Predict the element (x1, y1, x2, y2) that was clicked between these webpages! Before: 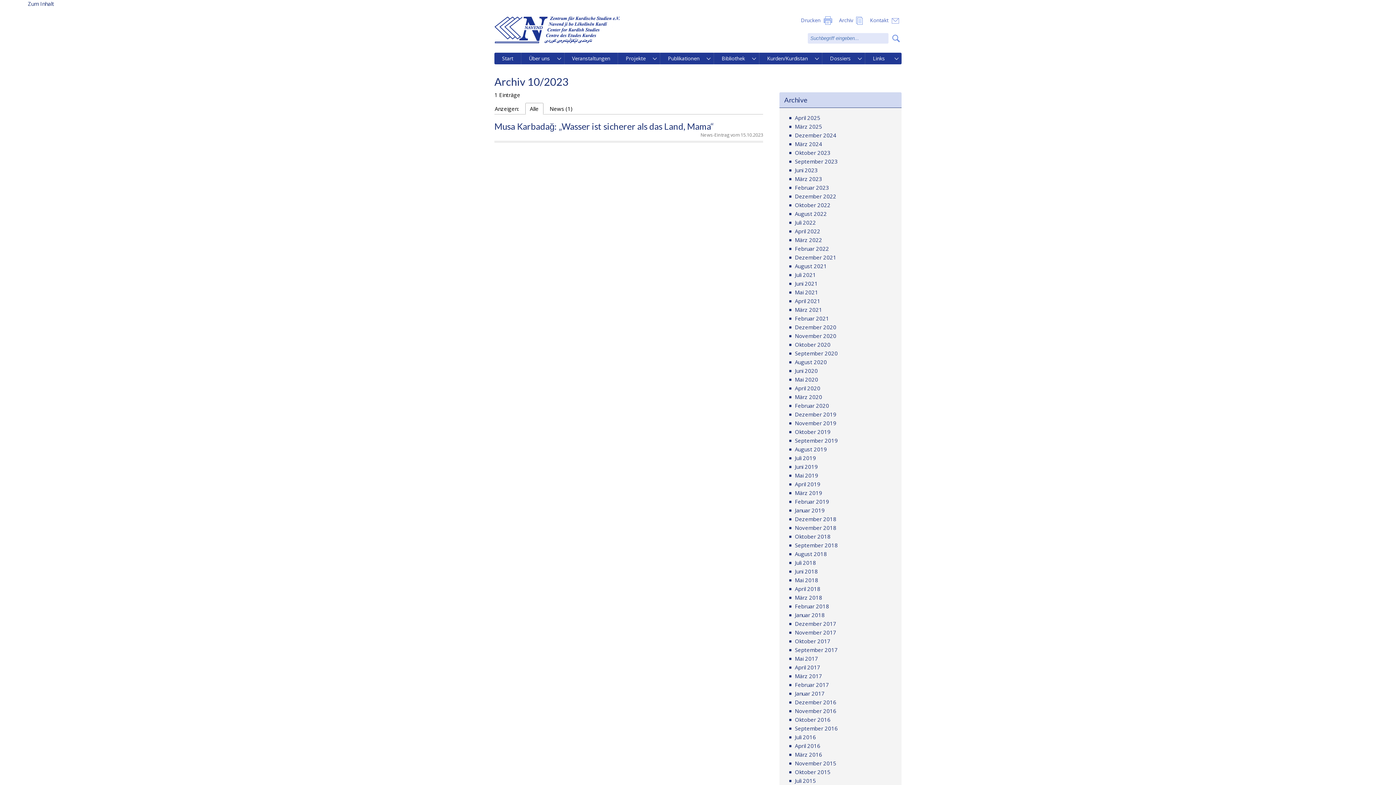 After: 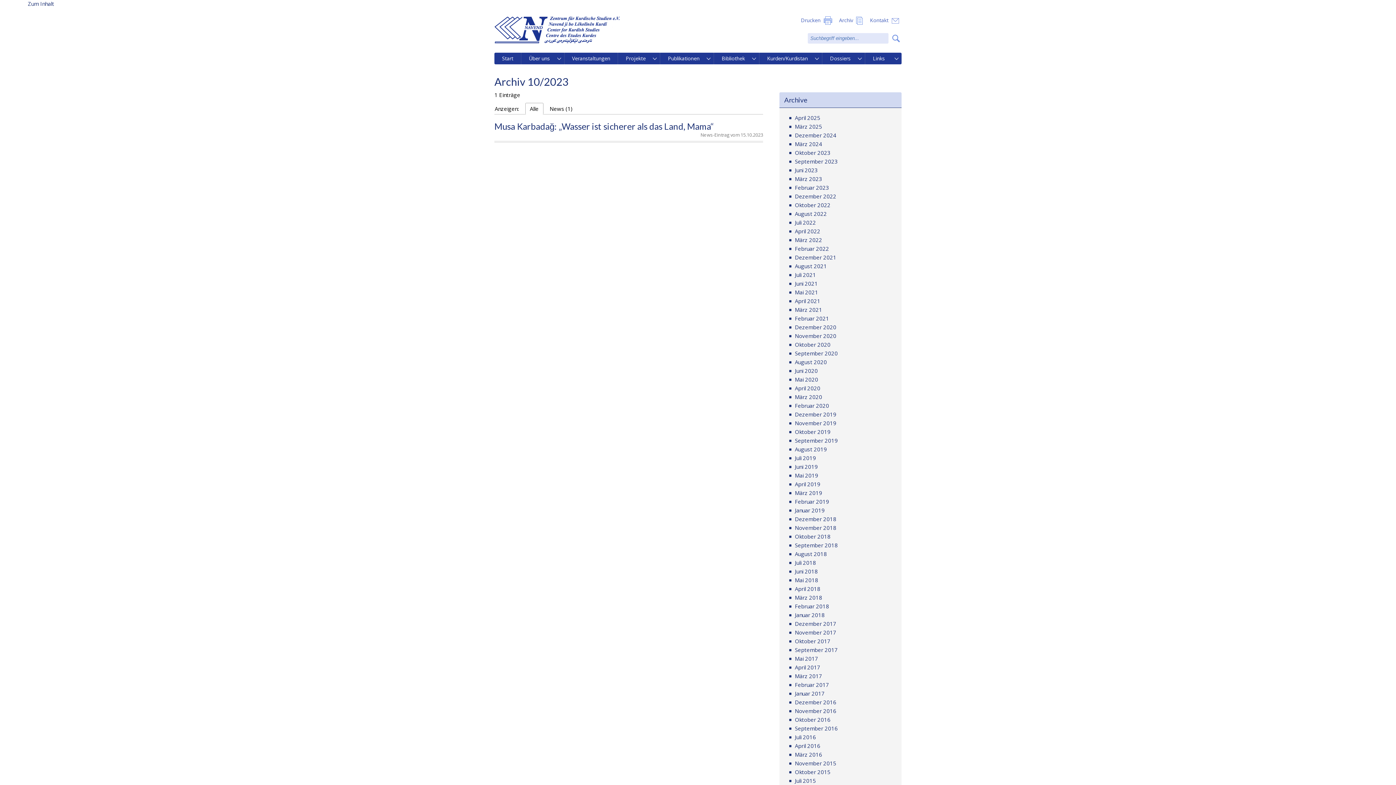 Action: bbox: (801, 16, 835, 25) label: Drucken